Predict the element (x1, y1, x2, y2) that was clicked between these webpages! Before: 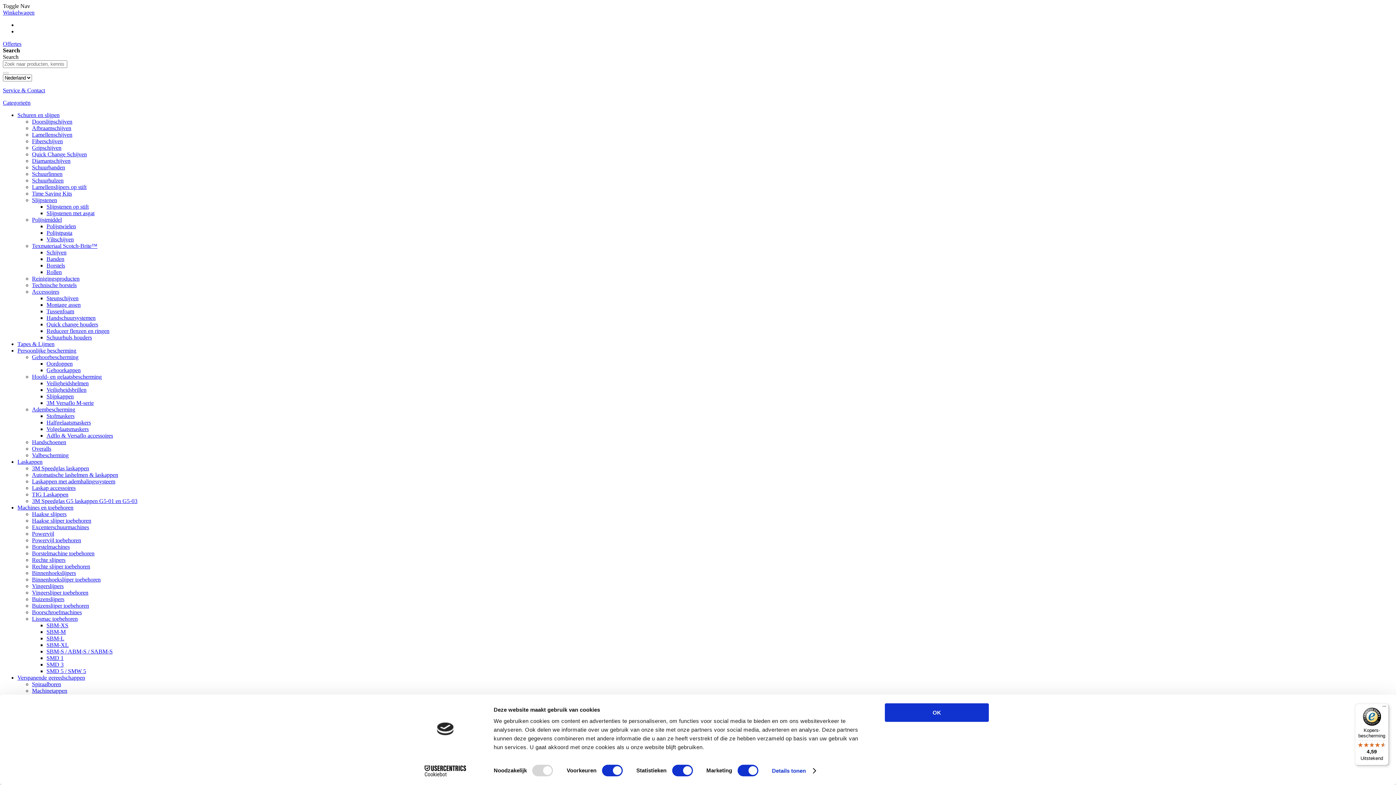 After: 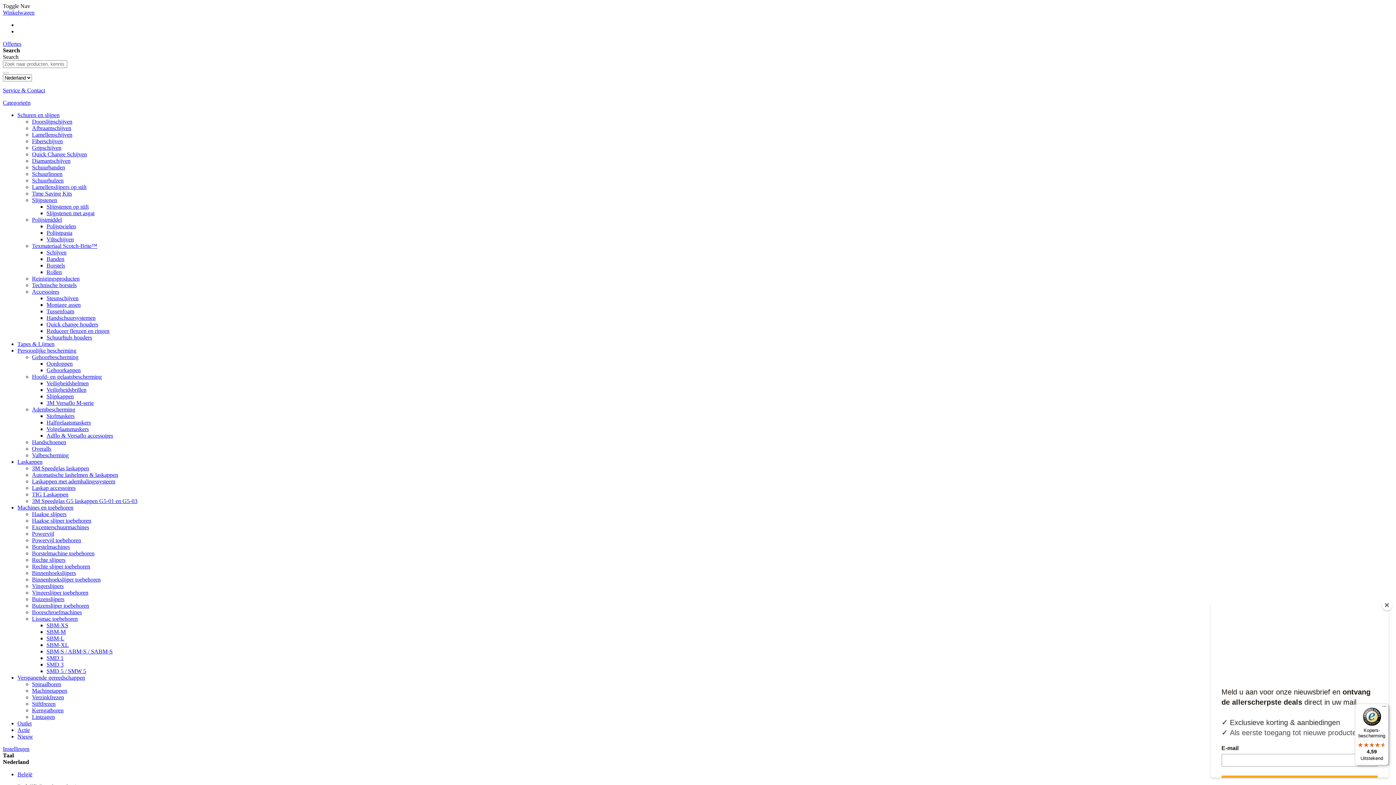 Action: label: Kopers-bescherming

4,59

Uitstekend bbox: (1355, 704, 1389, 765)